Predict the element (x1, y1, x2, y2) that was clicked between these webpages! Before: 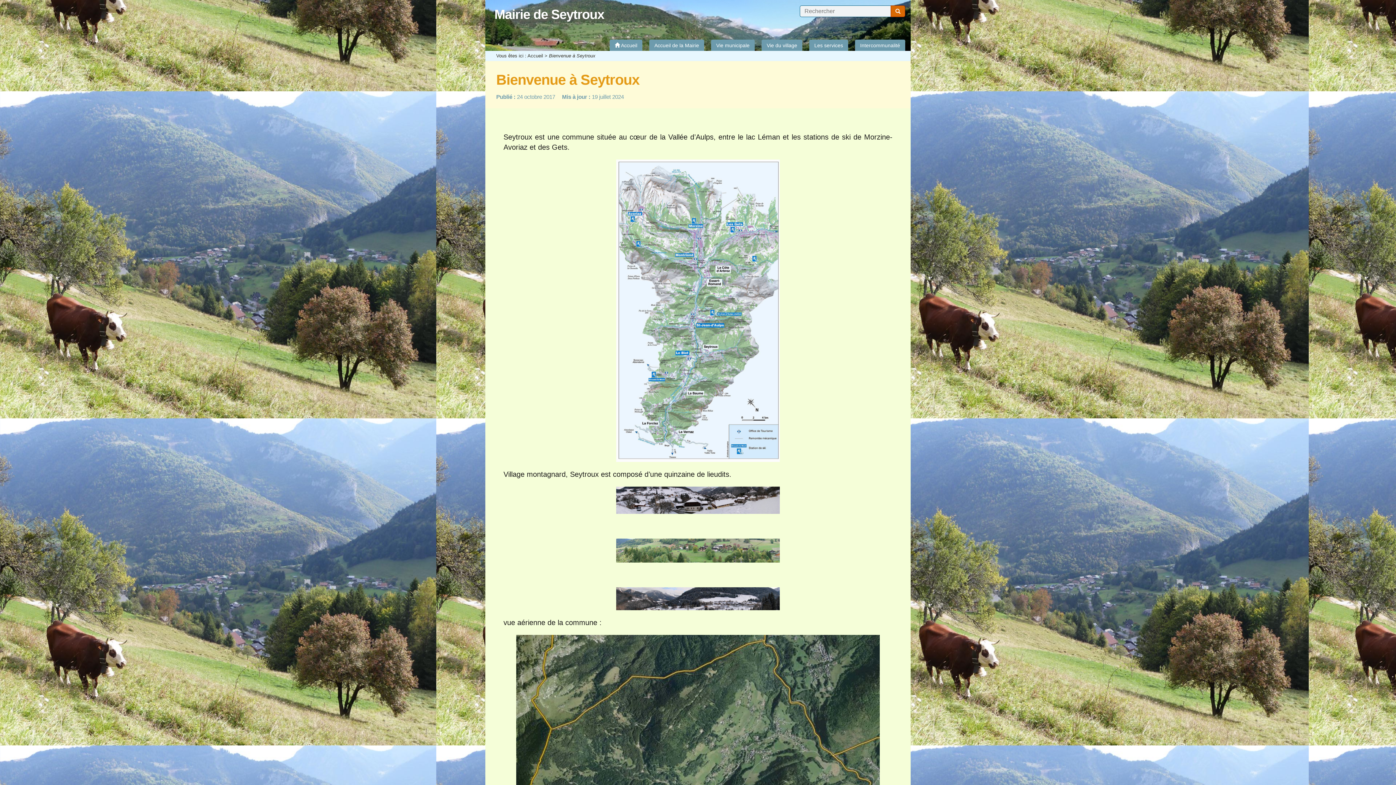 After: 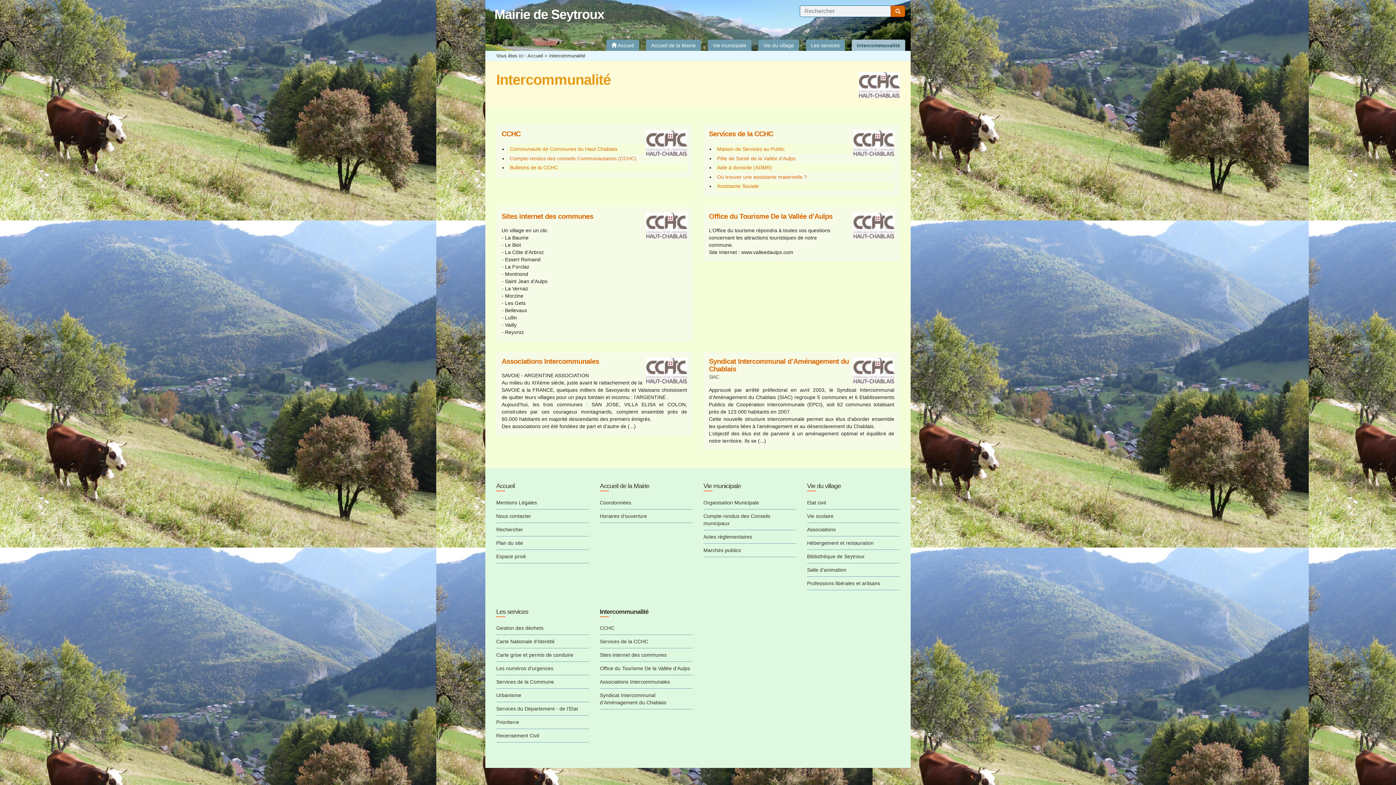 Action: label: Intercommunalité bbox: (855, 39, 905, 50)